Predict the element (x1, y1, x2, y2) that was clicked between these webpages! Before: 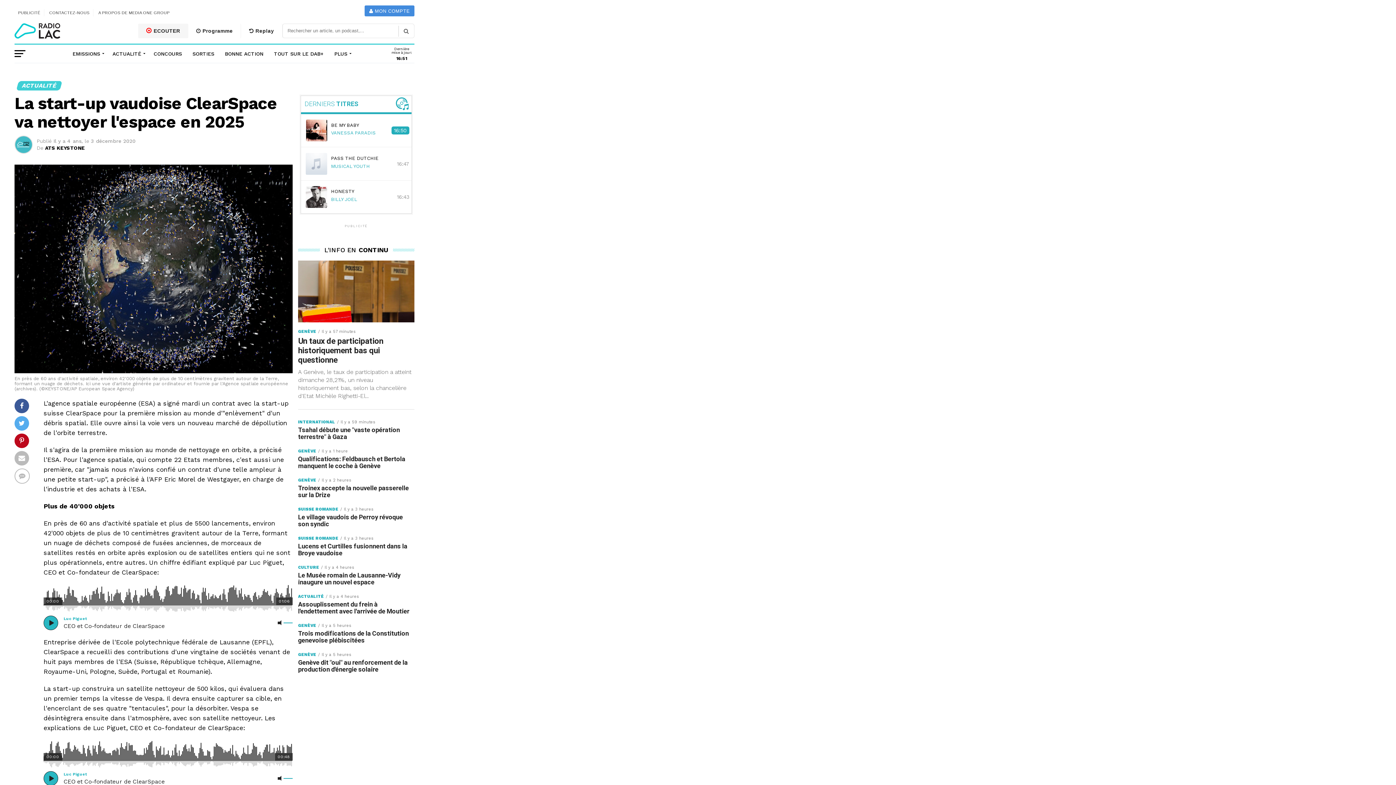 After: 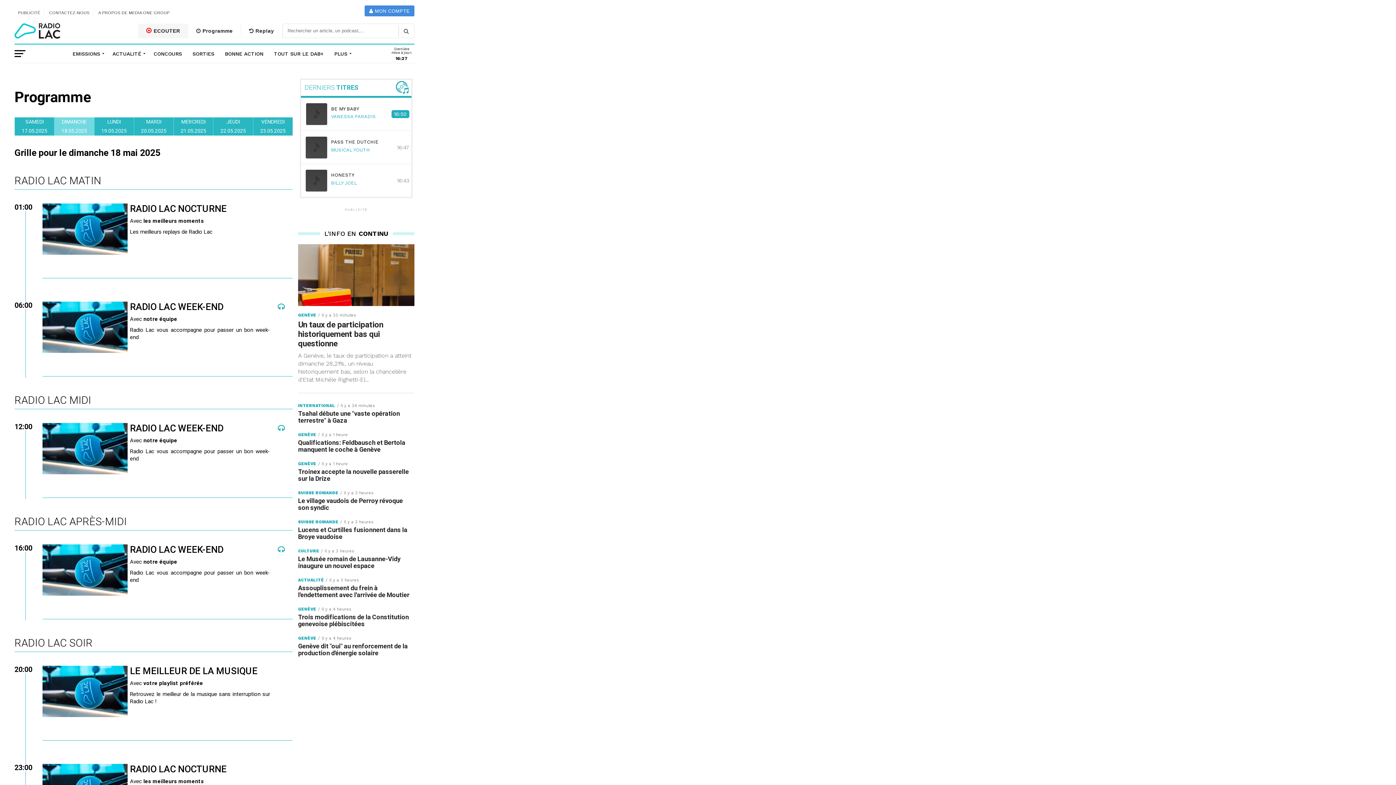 Action: label:  Programme bbox: (188, 23, 241, 38)